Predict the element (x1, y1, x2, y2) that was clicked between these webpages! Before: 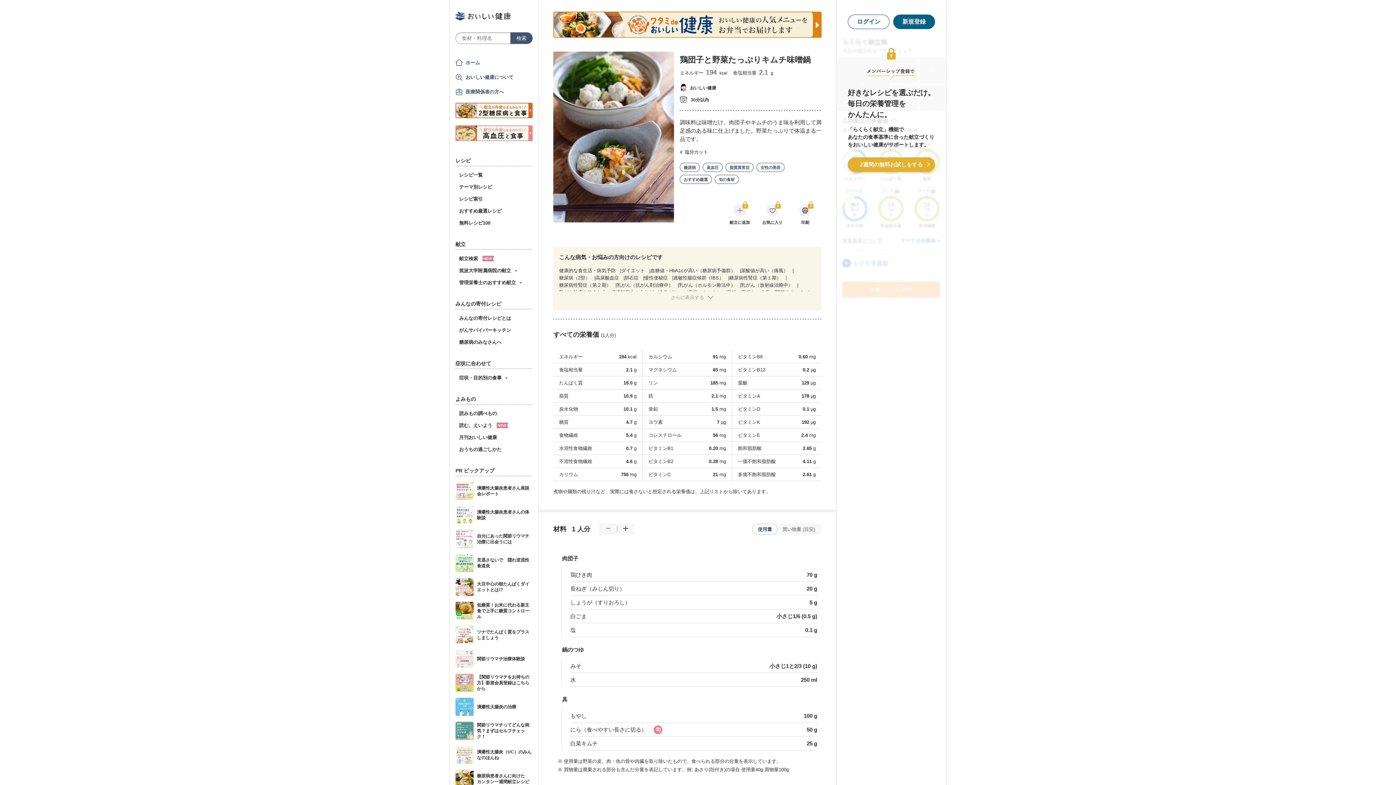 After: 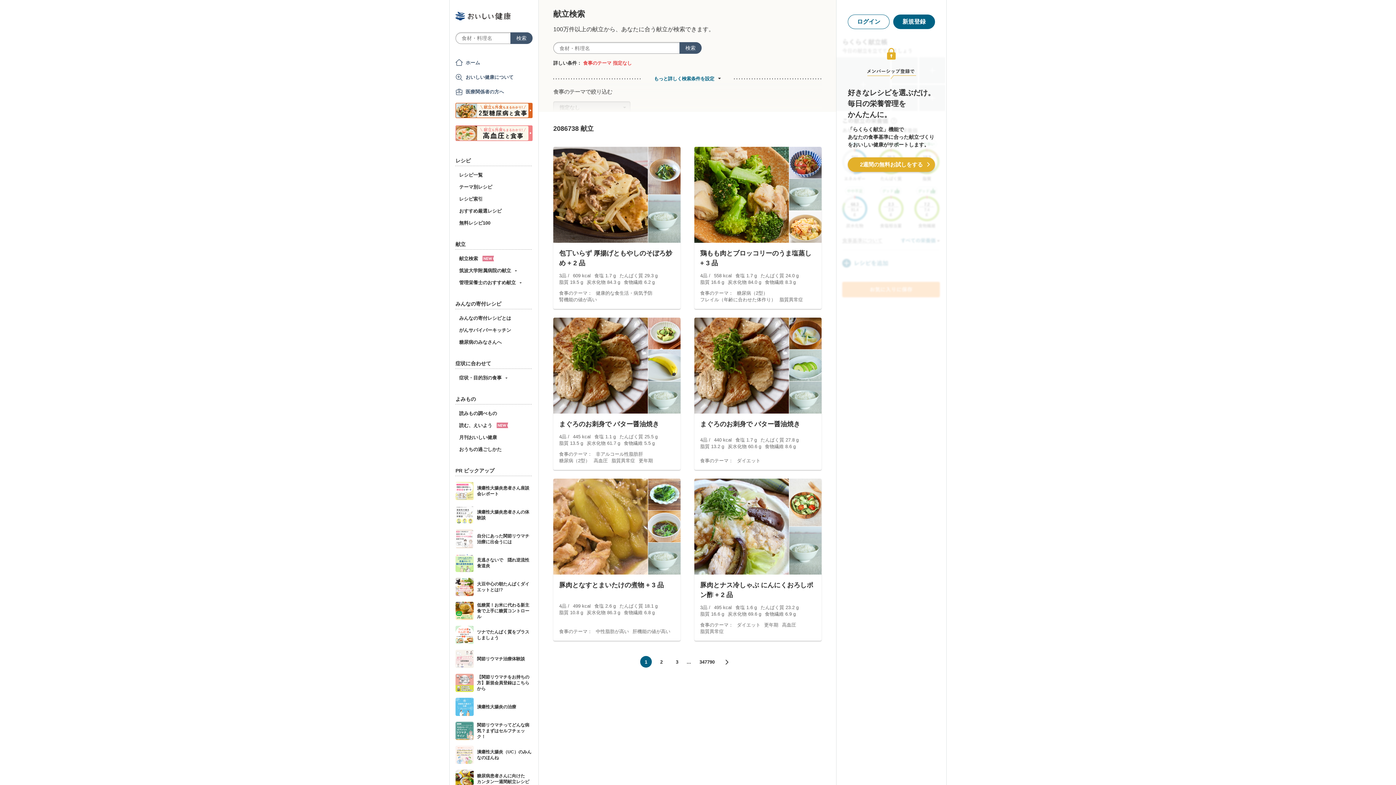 Action: label: 献立検索  bbox: (459, 255, 494, 262)